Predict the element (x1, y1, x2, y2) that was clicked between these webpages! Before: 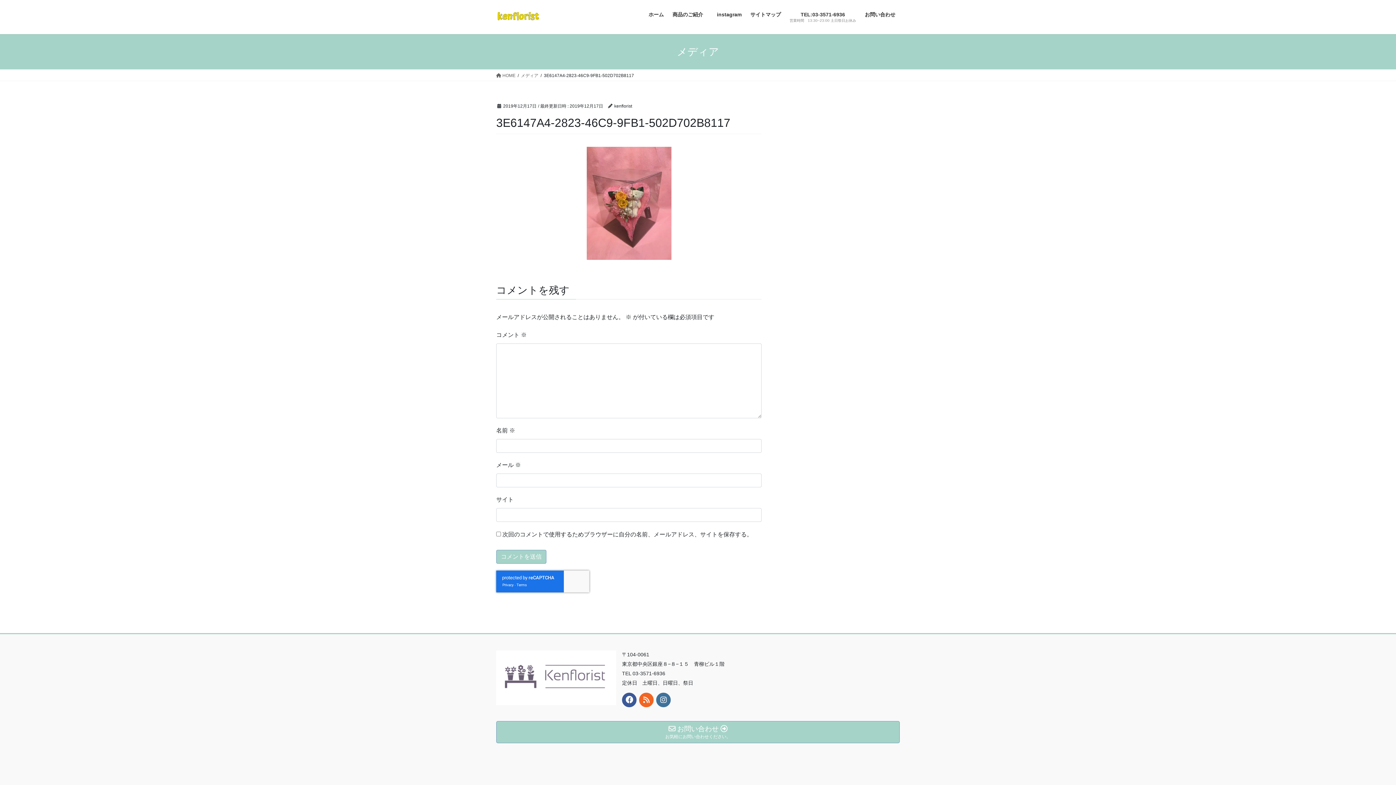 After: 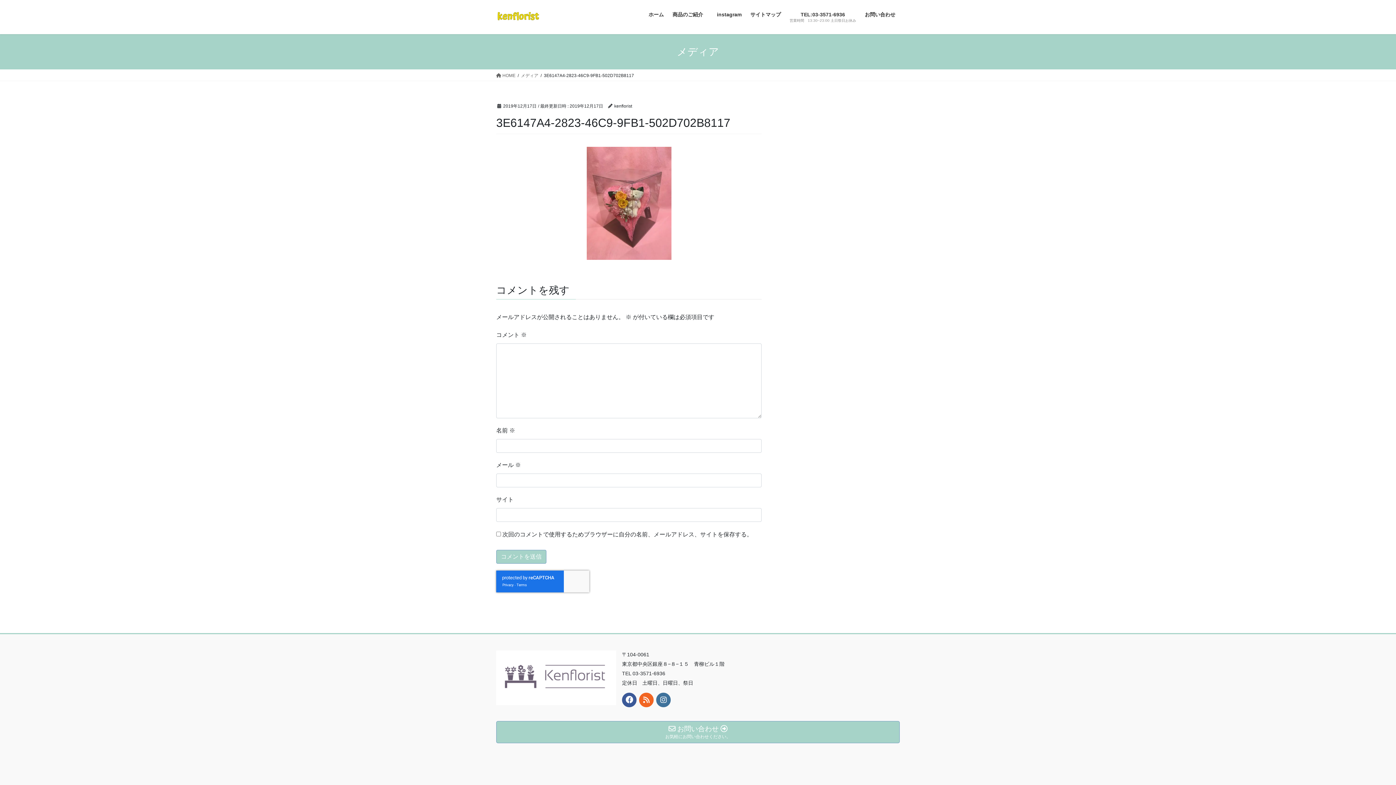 Action: bbox: (521, 72, 538, 78) label: メディア